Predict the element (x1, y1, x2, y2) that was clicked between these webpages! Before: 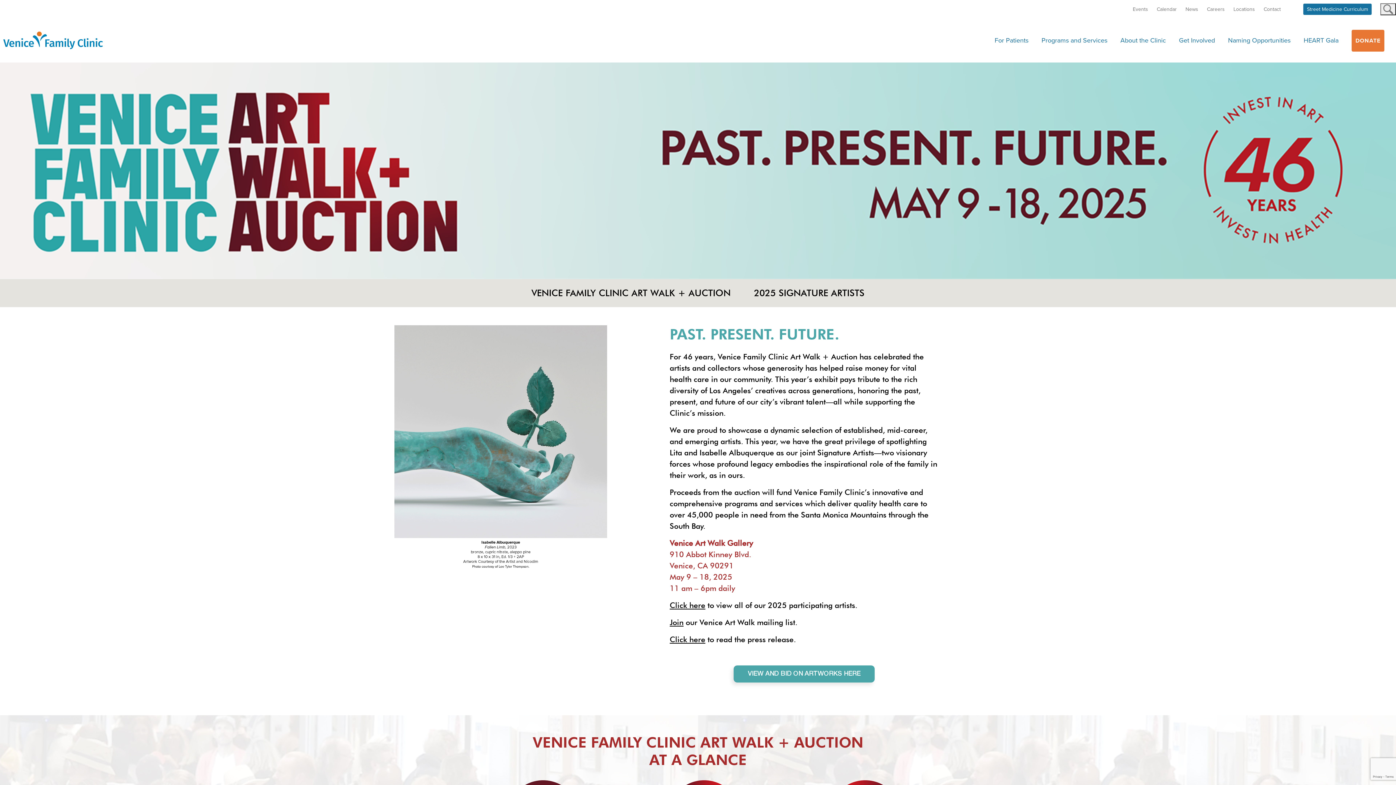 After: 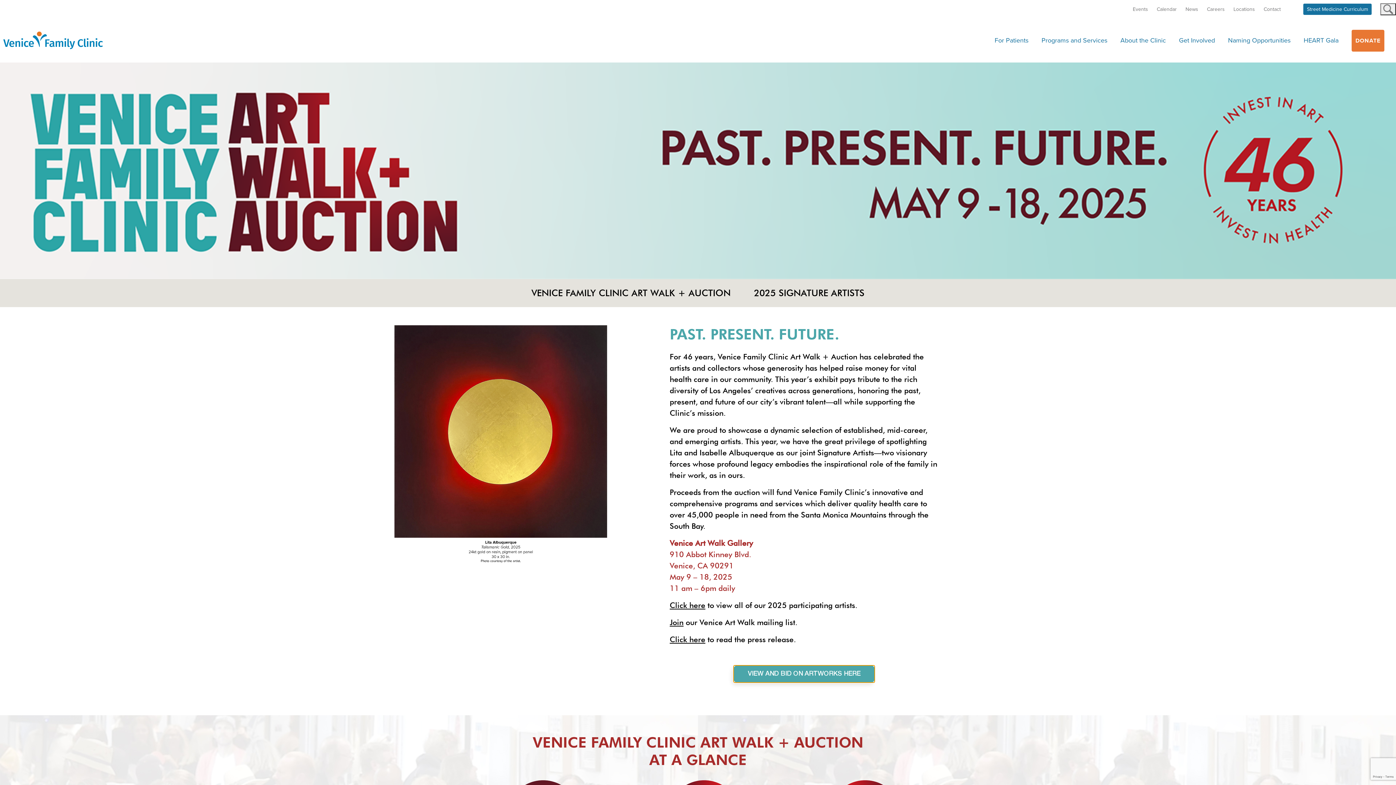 Action: label: VIEW AND BID ON ARTWORKS HERE bbox: (733, 665, 875, 683)